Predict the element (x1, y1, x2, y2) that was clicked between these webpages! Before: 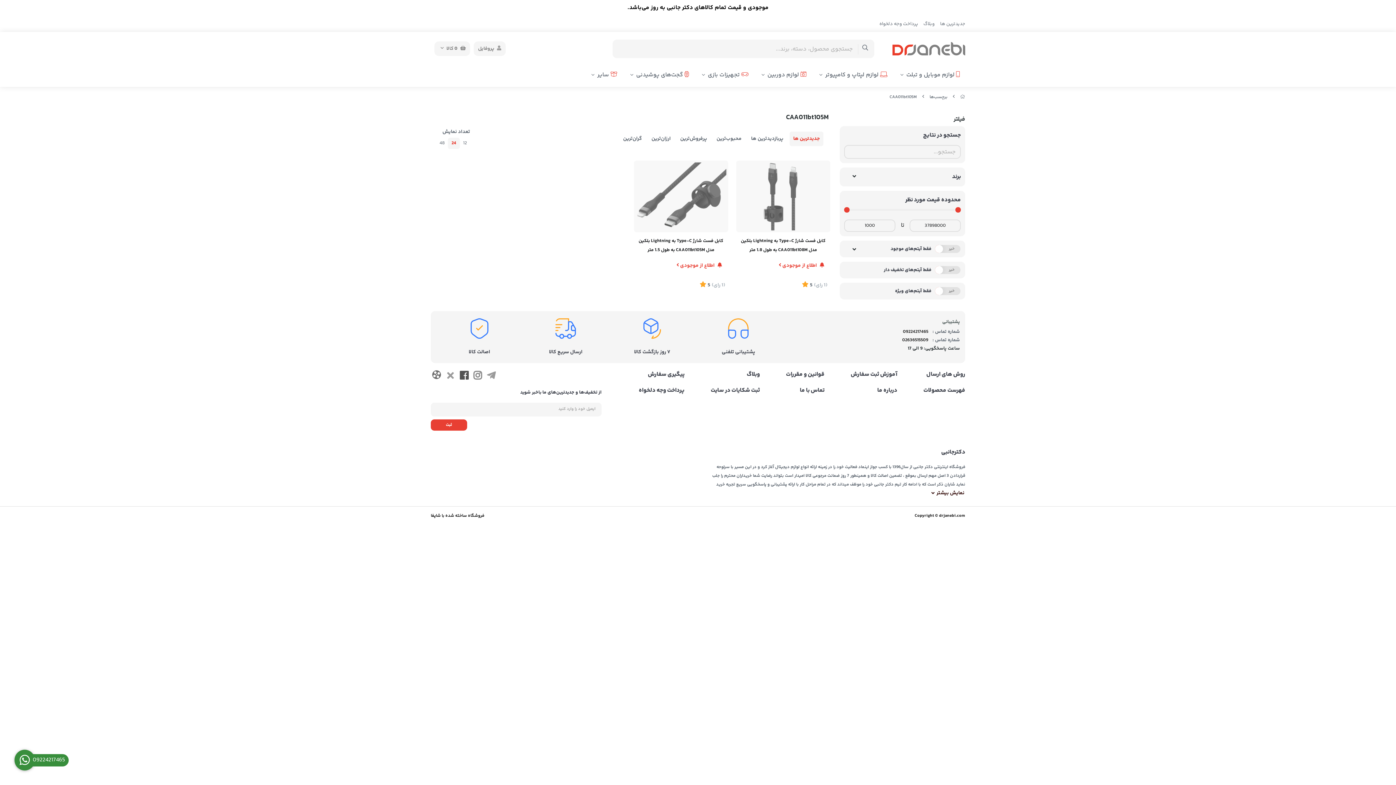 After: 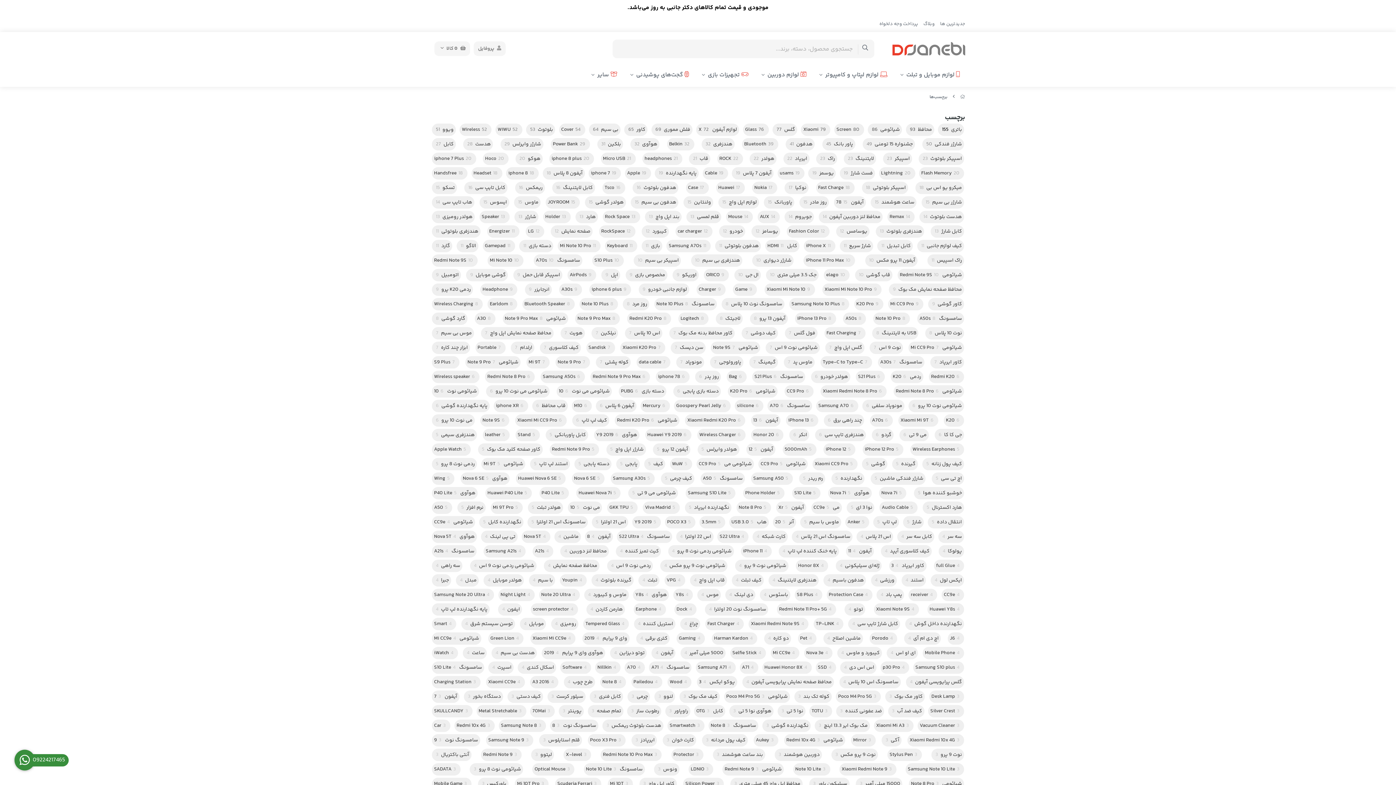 Action: label: برچسب‌ها bbox: (929, 93, 947, 100)